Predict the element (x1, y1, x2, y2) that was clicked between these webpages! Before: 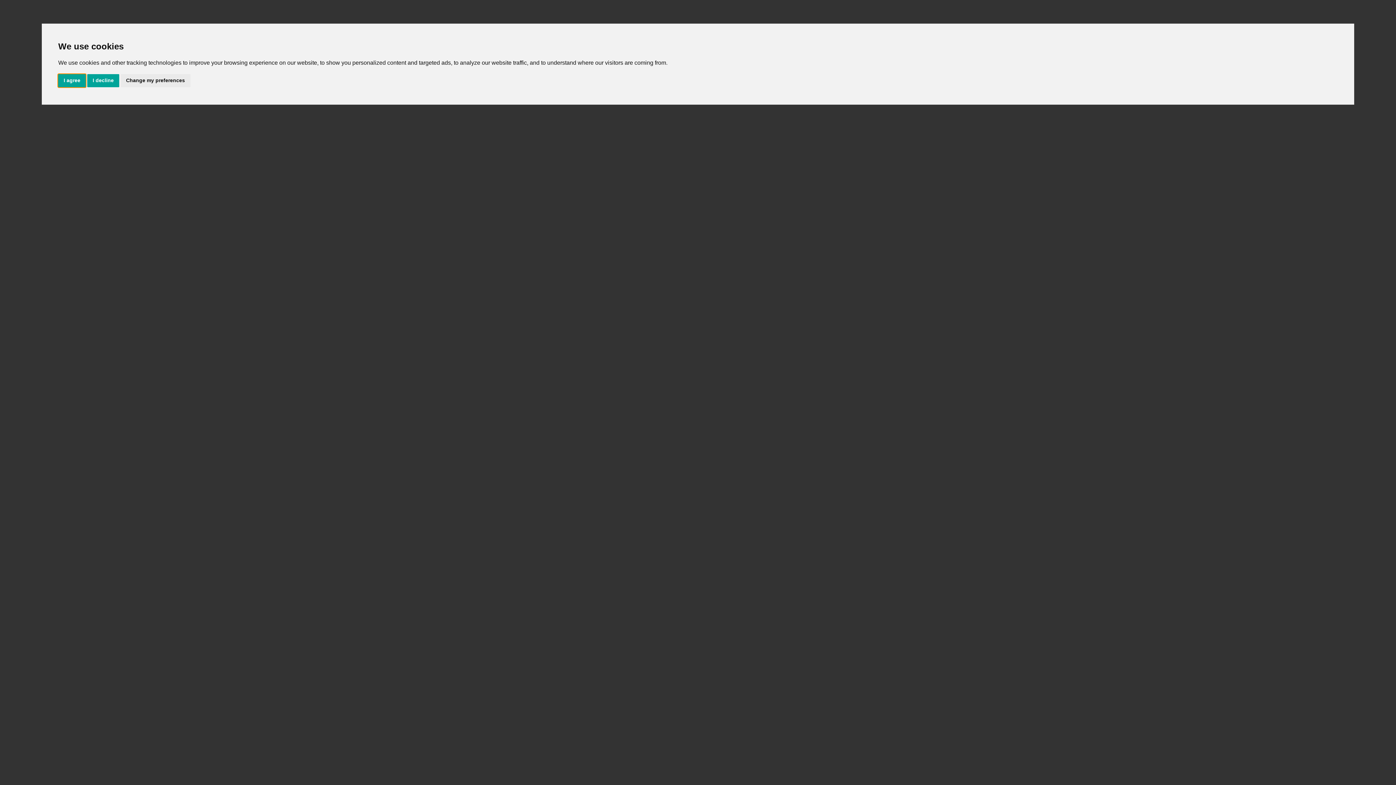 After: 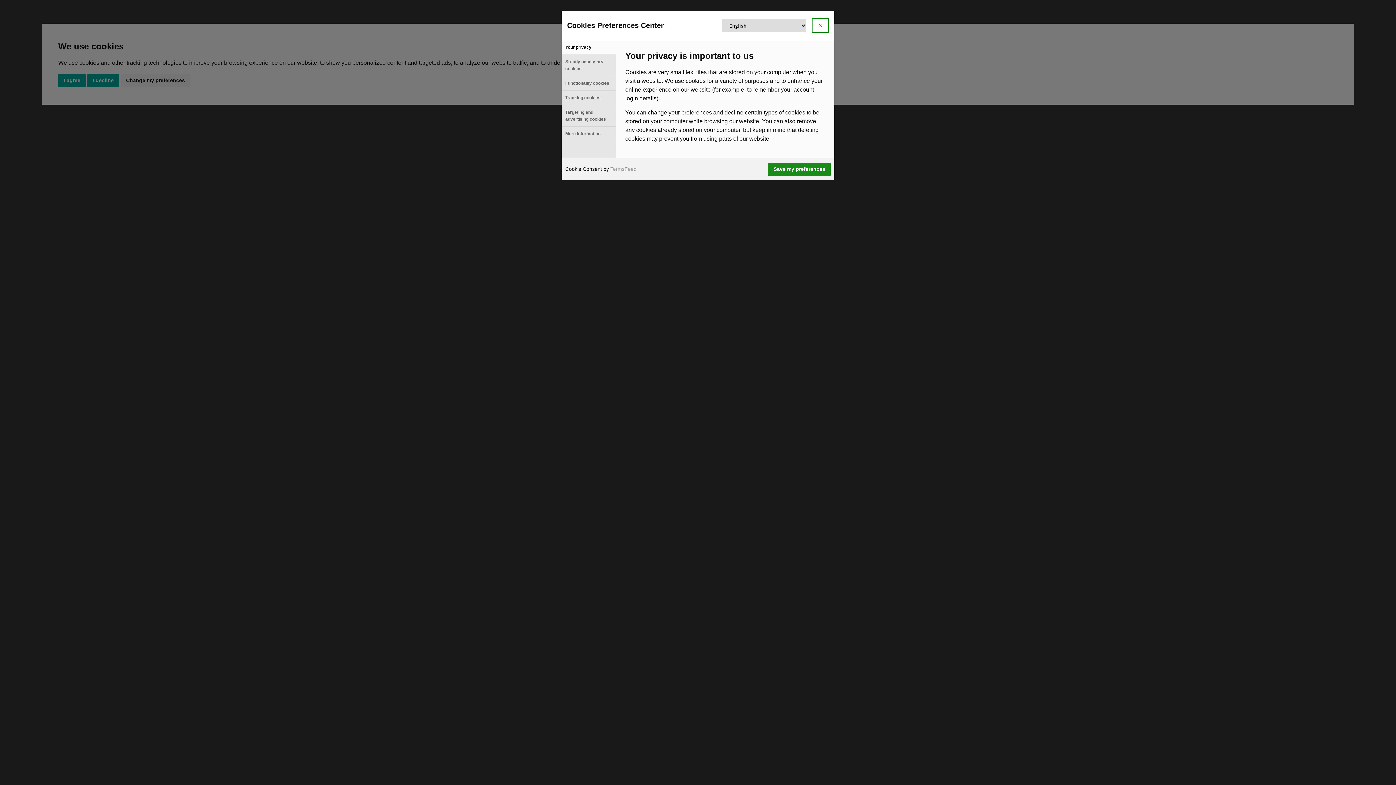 Action: bbox: (120, 74, 190, 87) label: Change my preferences